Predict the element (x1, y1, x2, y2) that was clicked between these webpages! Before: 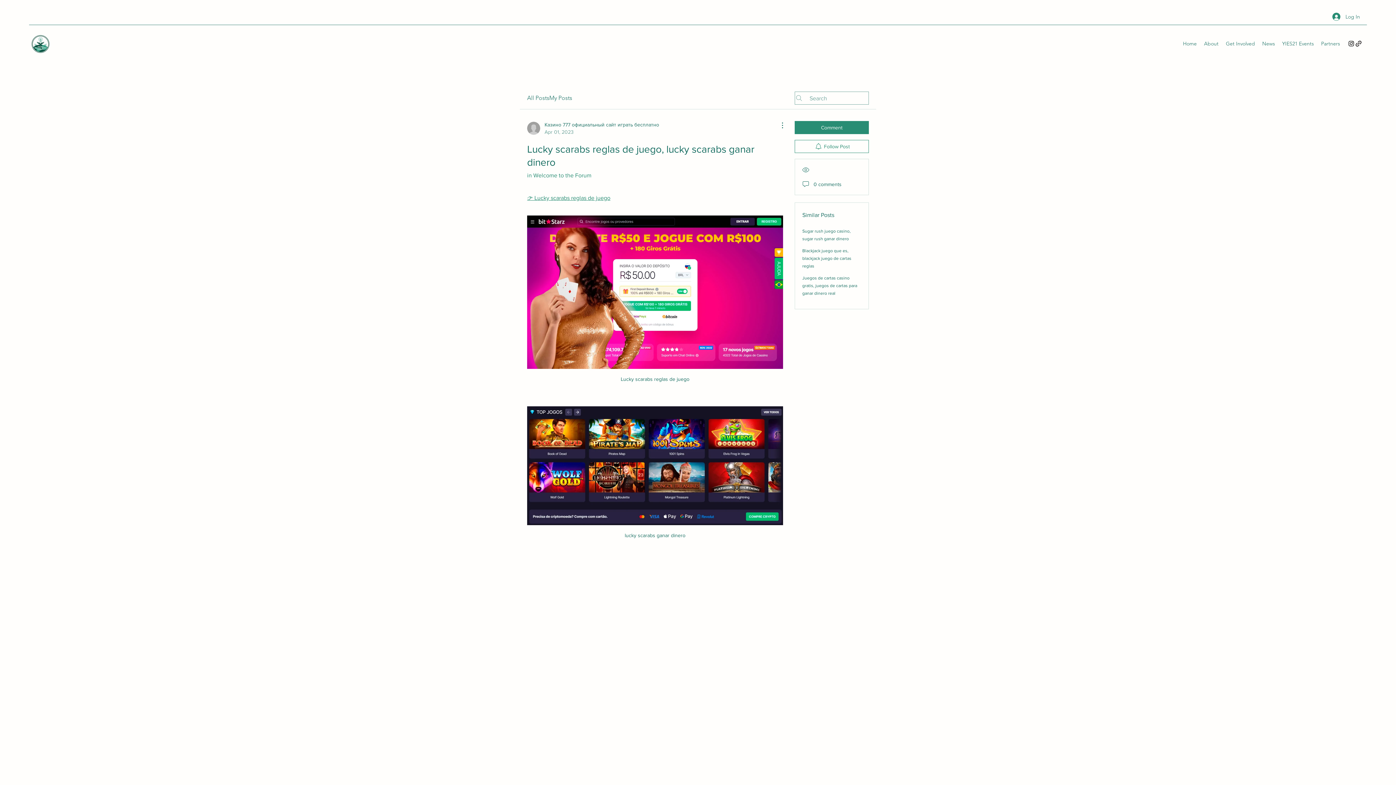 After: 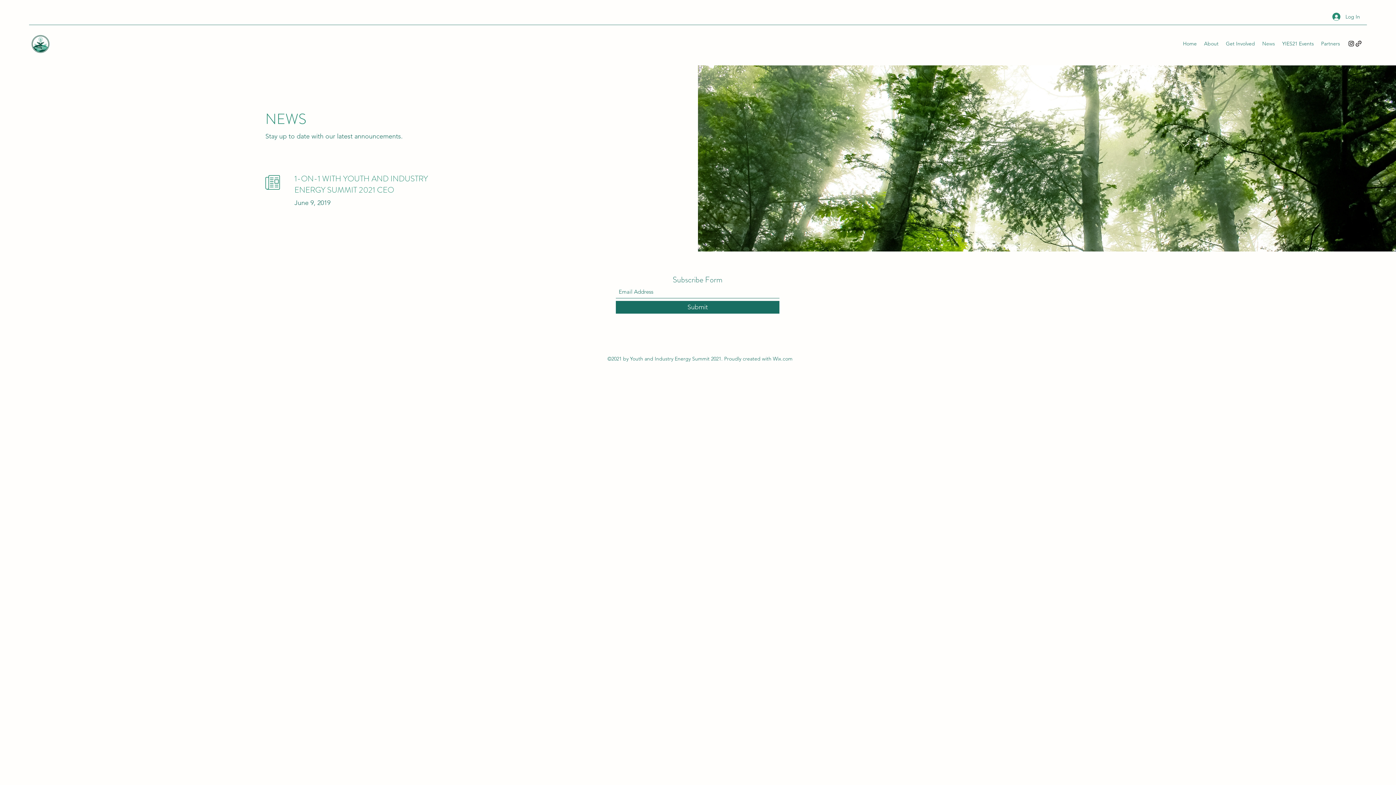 Action: bbox: (1258, 38, 1278, 49) label: News